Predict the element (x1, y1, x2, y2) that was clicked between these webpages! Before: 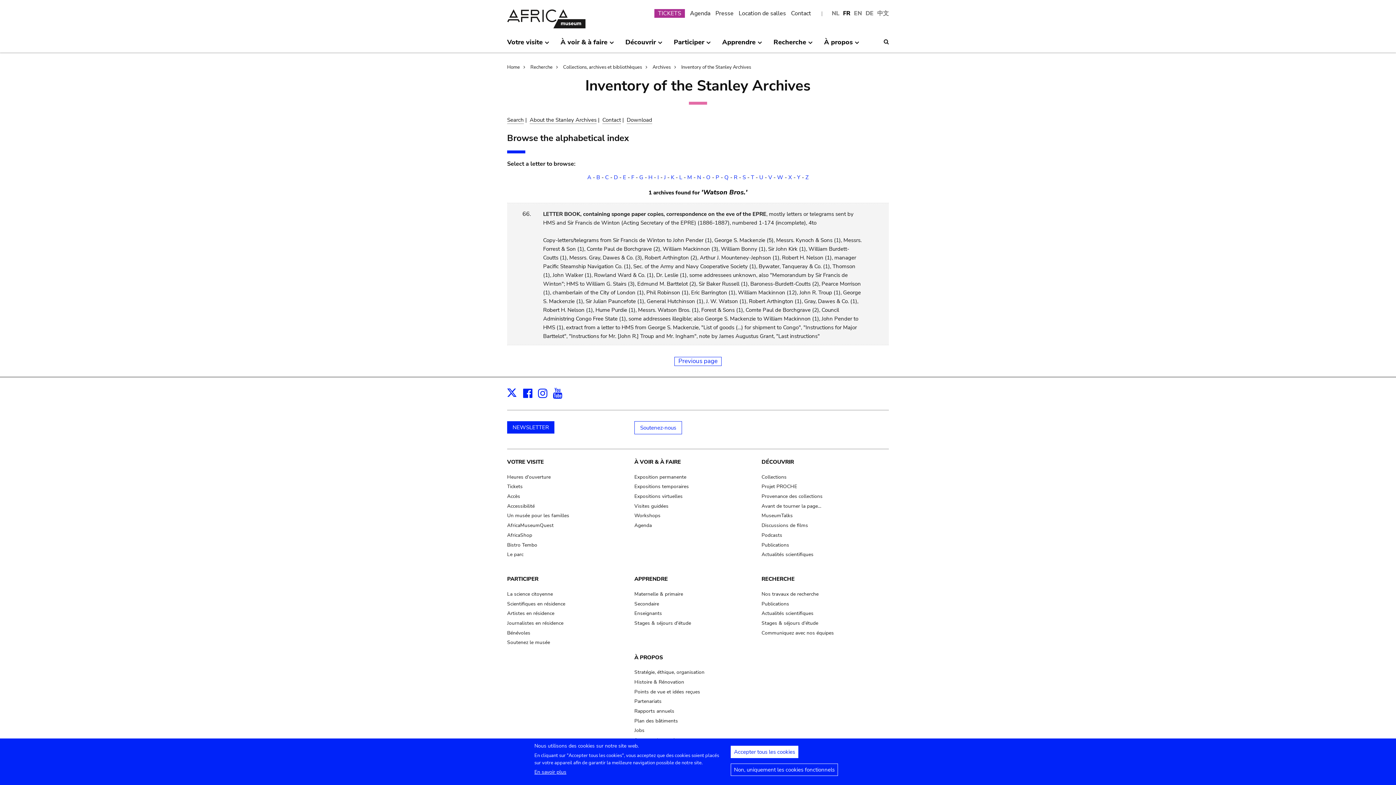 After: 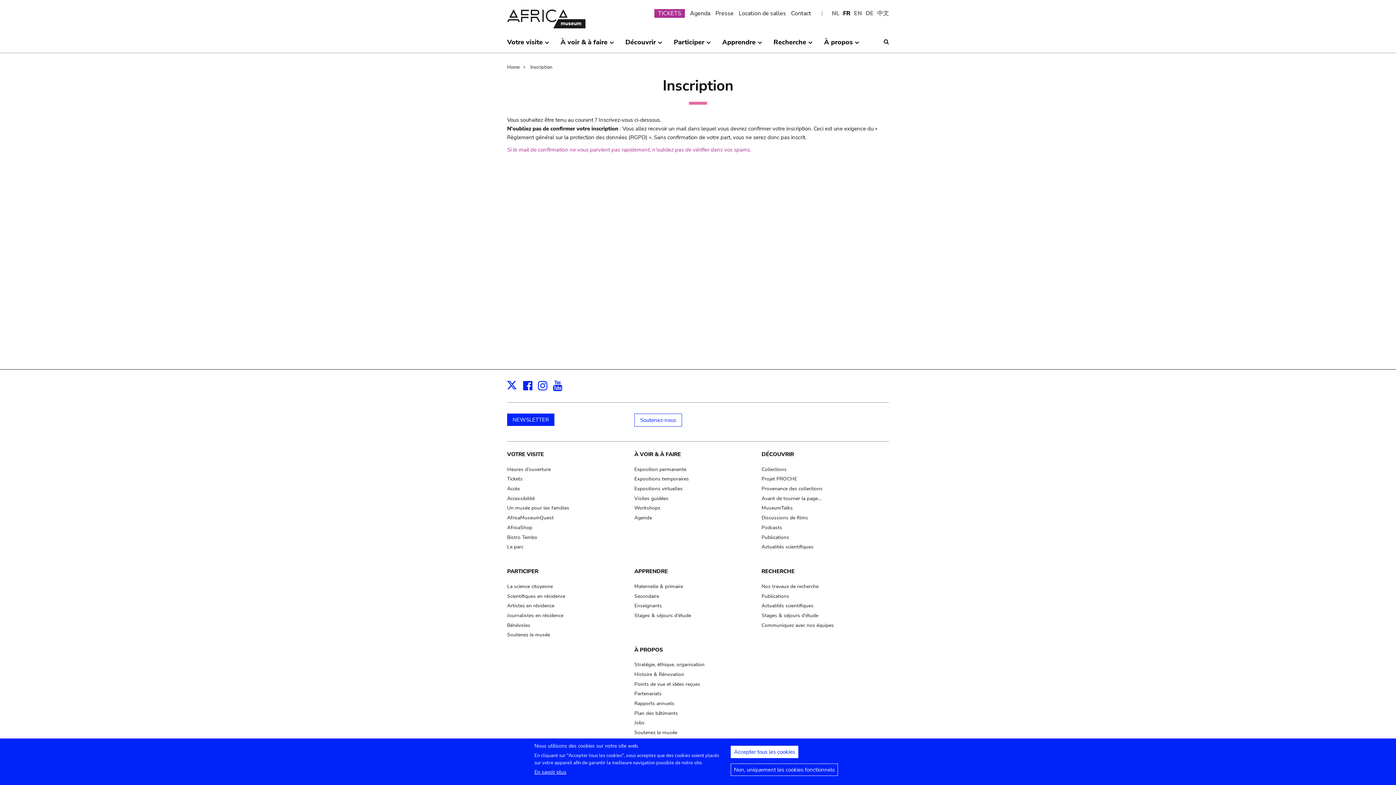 Action: label: NEWSLETTER bbox: (507, 421, 554, 433)